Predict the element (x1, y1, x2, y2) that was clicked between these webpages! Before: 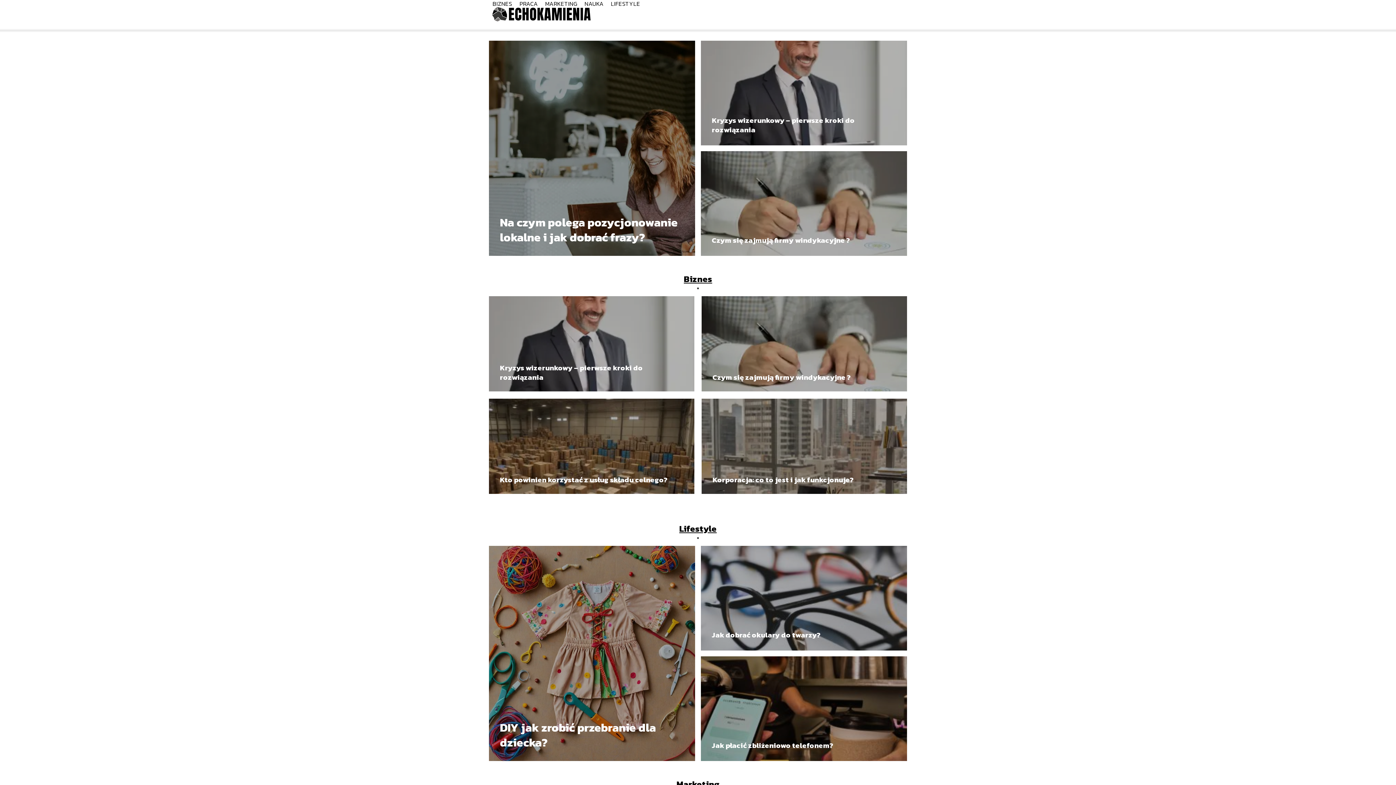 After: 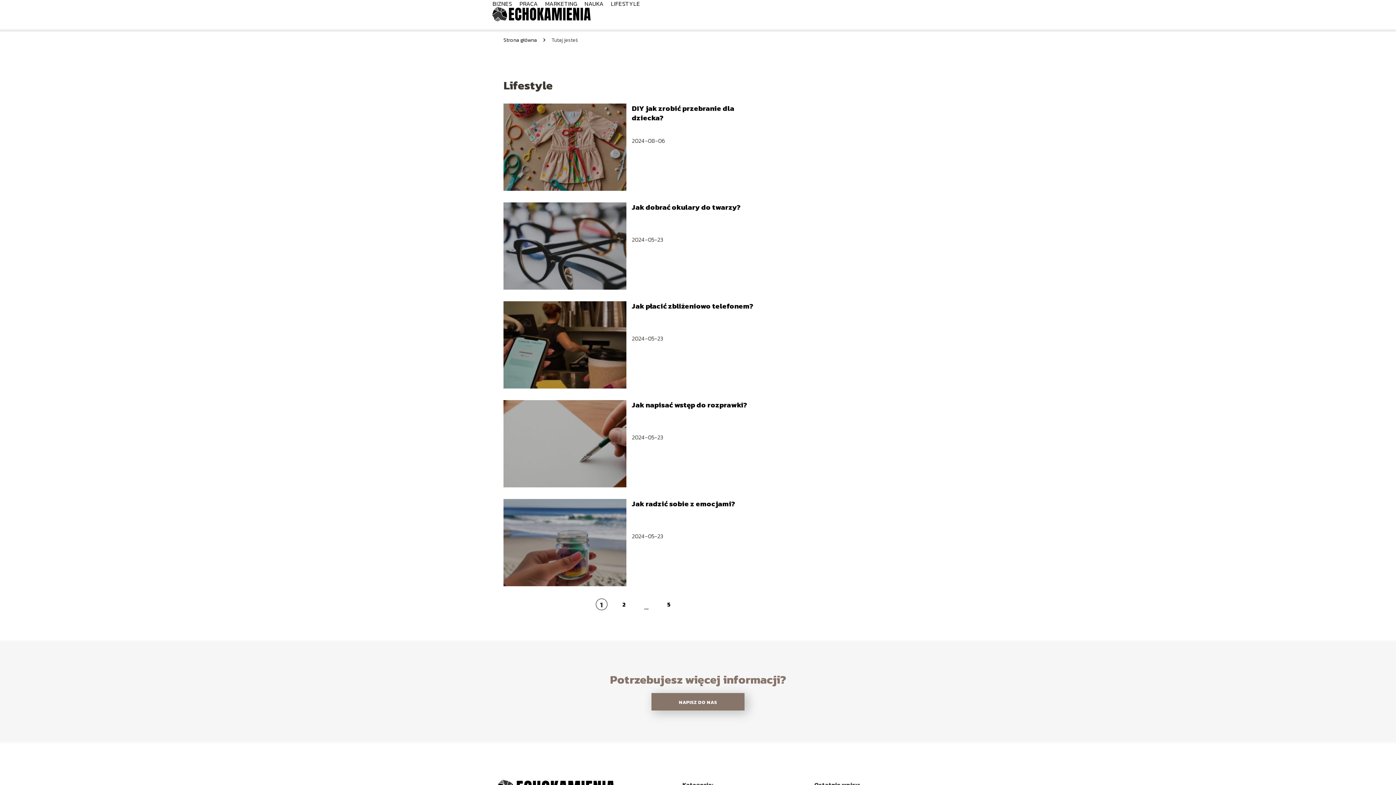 Action: bbox: (611, 0, 640, 8) label: LIFESTYLE